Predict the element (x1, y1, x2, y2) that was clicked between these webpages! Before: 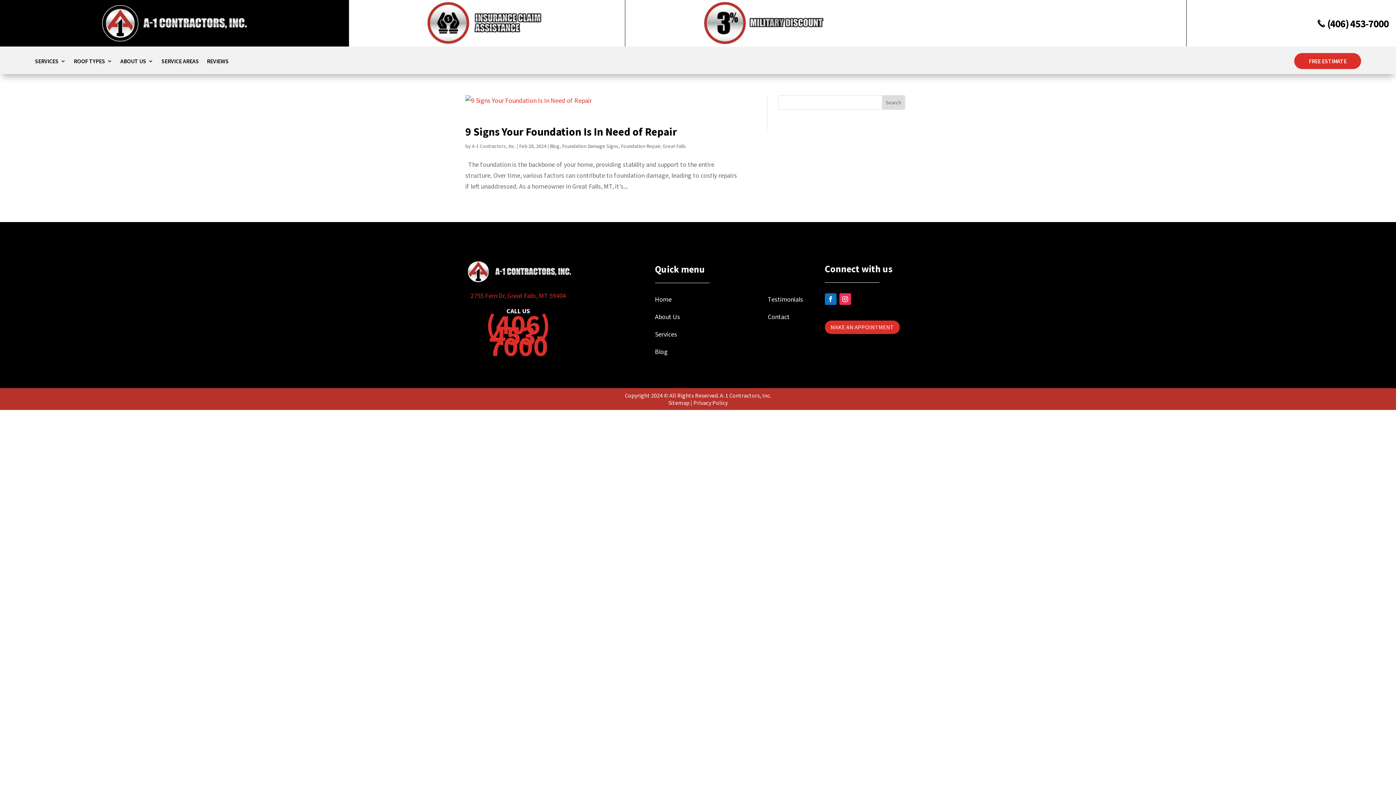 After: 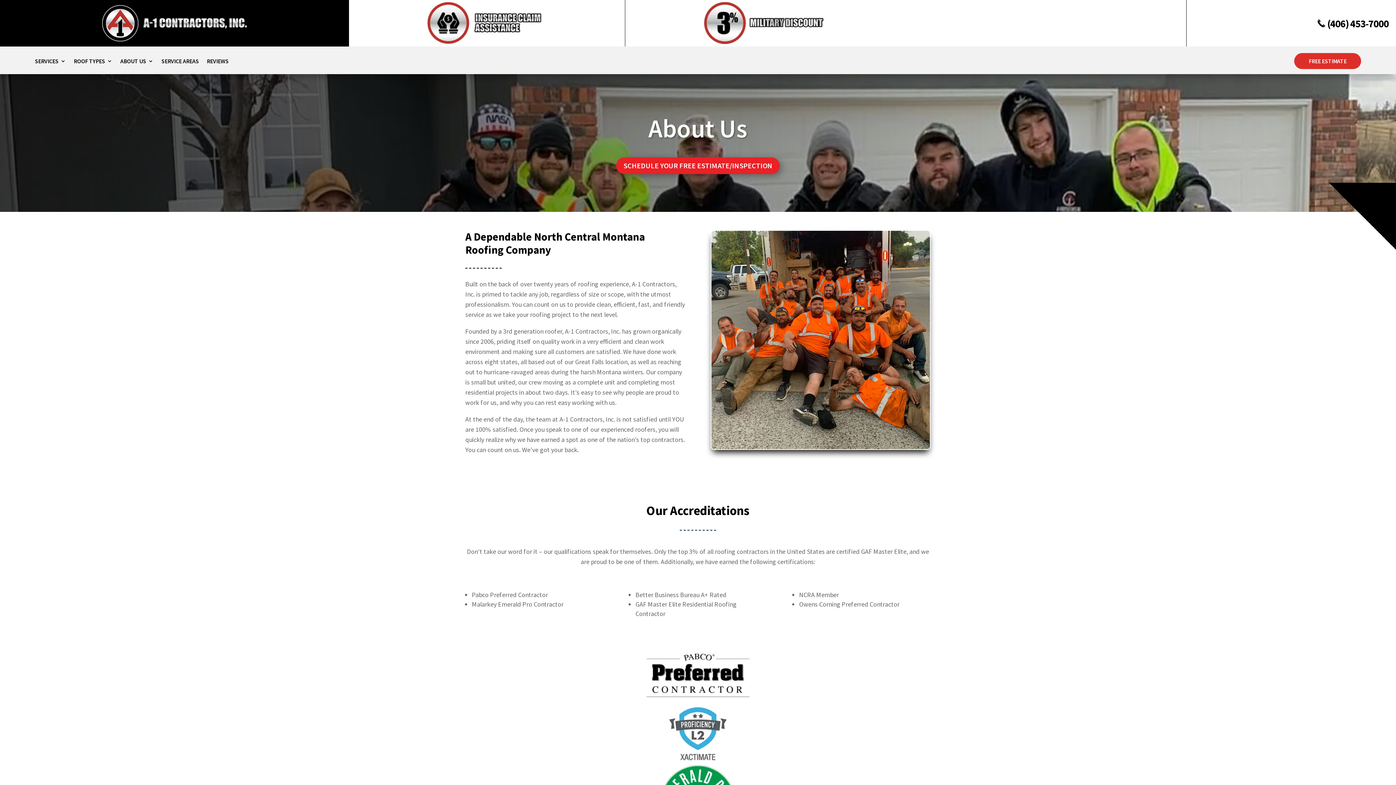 Action: bbox: (655, 312, 680, 321) label: About Us